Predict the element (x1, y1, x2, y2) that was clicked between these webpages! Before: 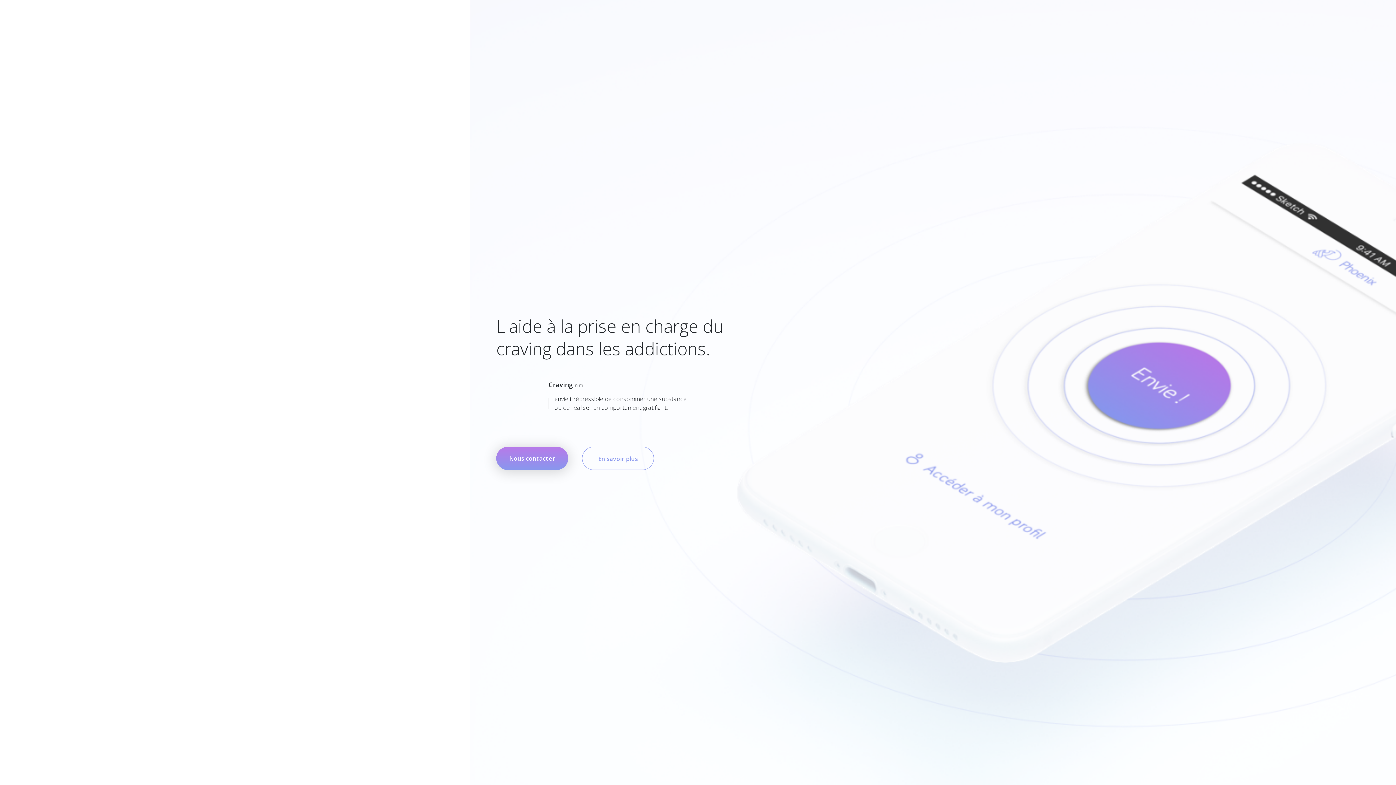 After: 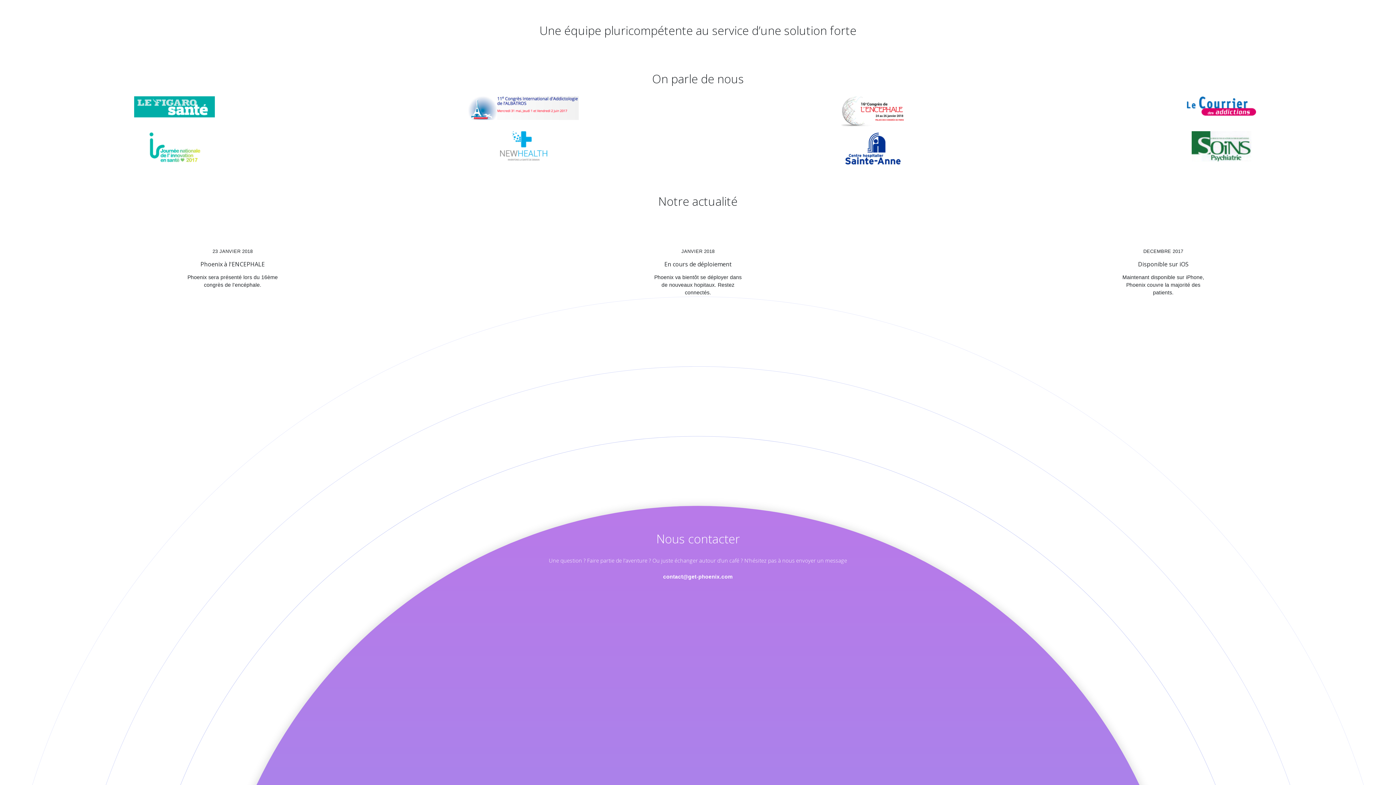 Action: label: Nous contacter bbox: (496, 447, 568, 470)